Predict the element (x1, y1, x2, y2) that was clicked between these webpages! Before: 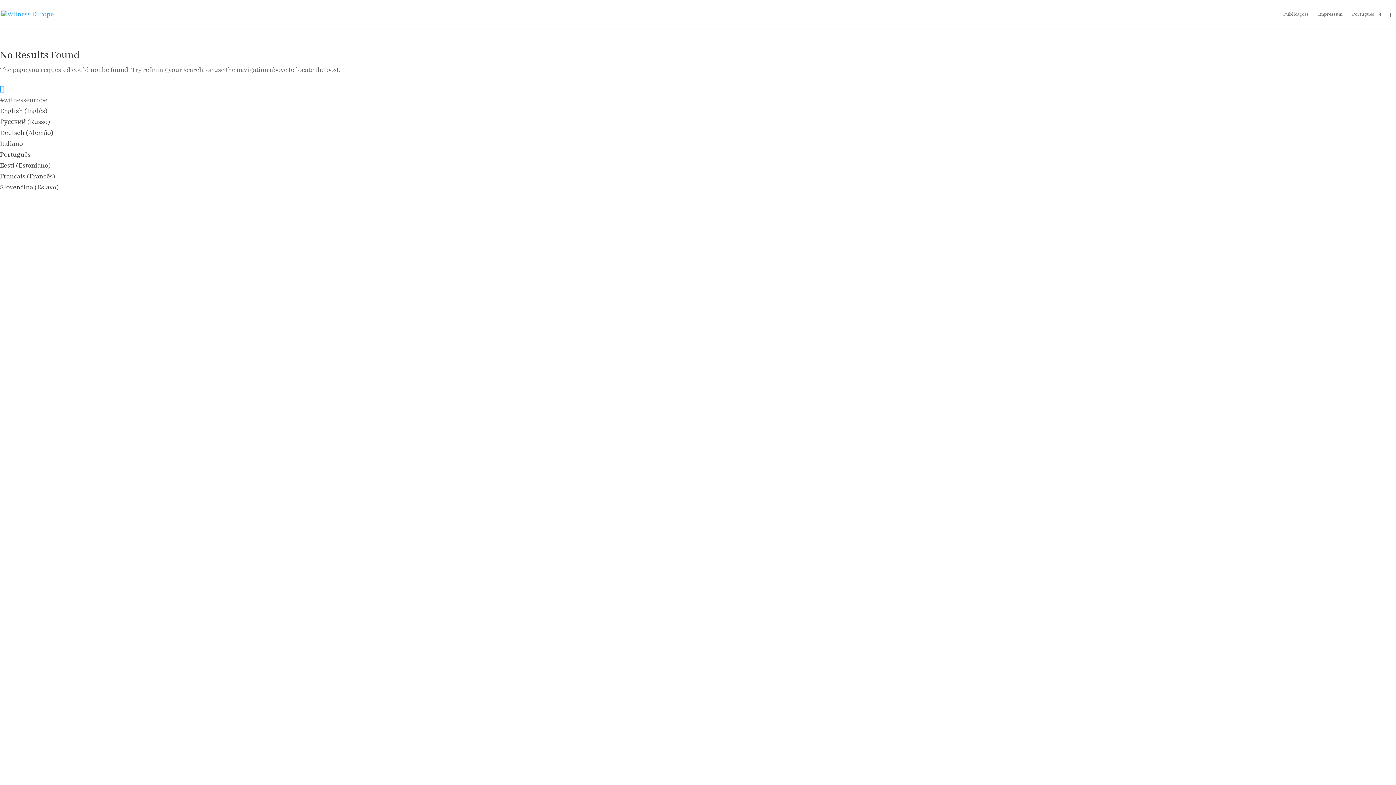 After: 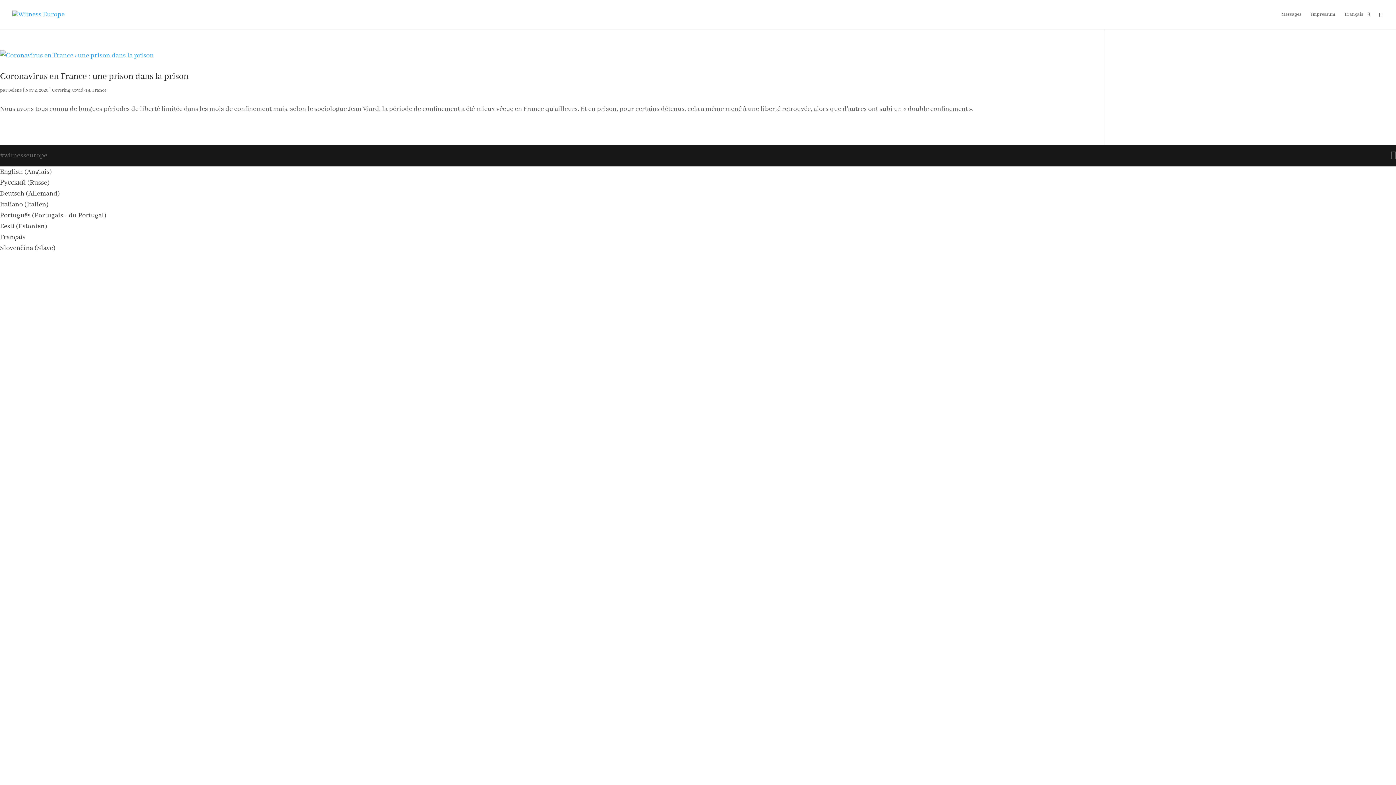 Action: label: Français (Francês) bbox: (0, 172, 55, 181)